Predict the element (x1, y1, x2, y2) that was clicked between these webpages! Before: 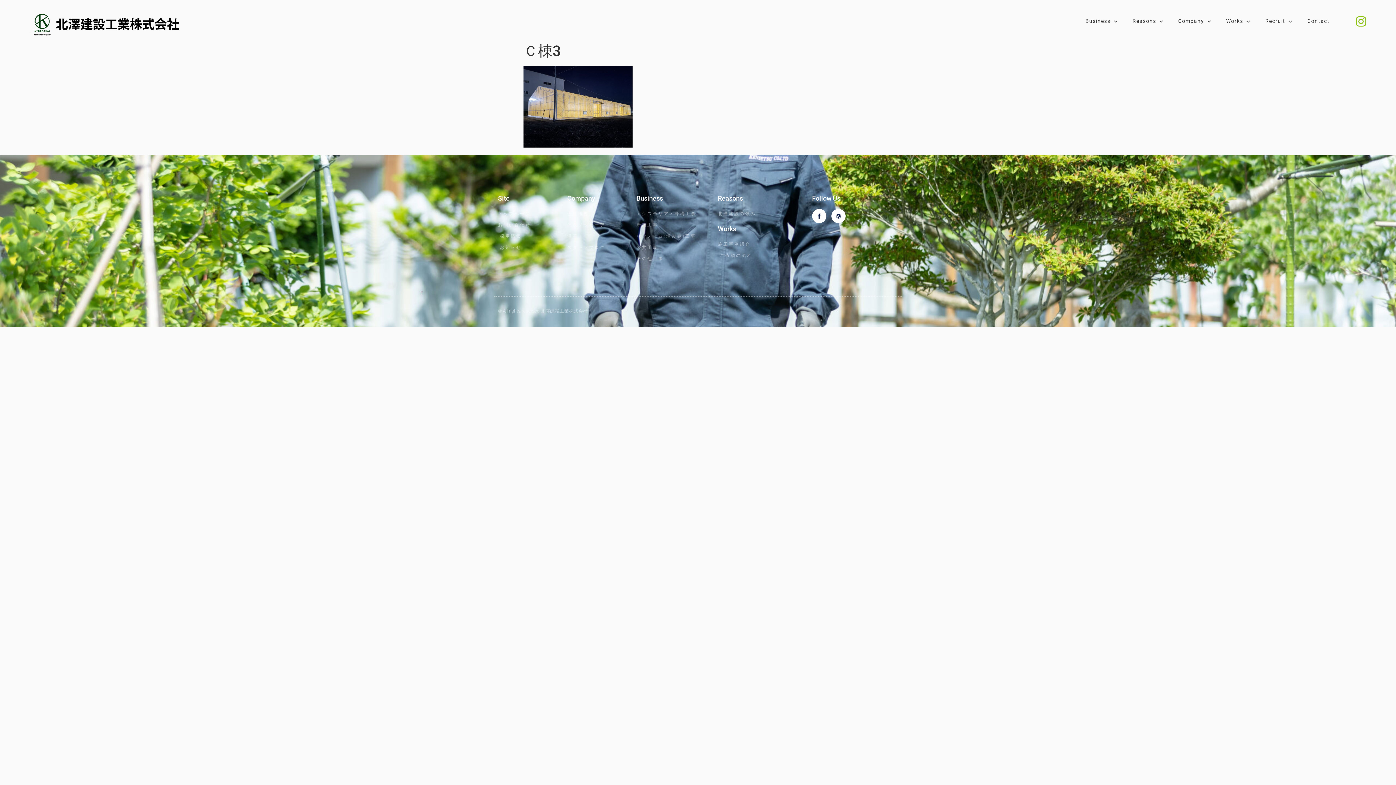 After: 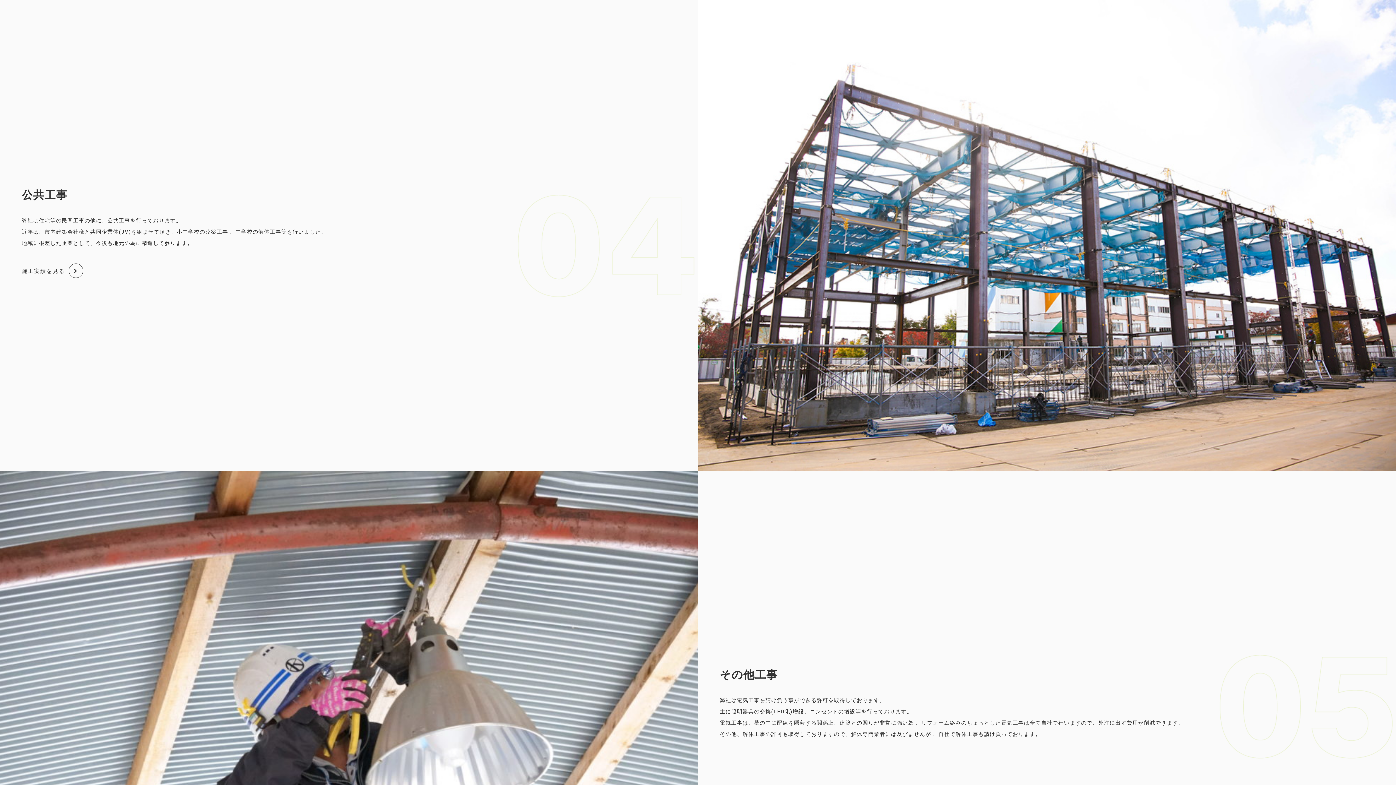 Action: label: 公共工事 bbox: (636, 242, 710, 252)